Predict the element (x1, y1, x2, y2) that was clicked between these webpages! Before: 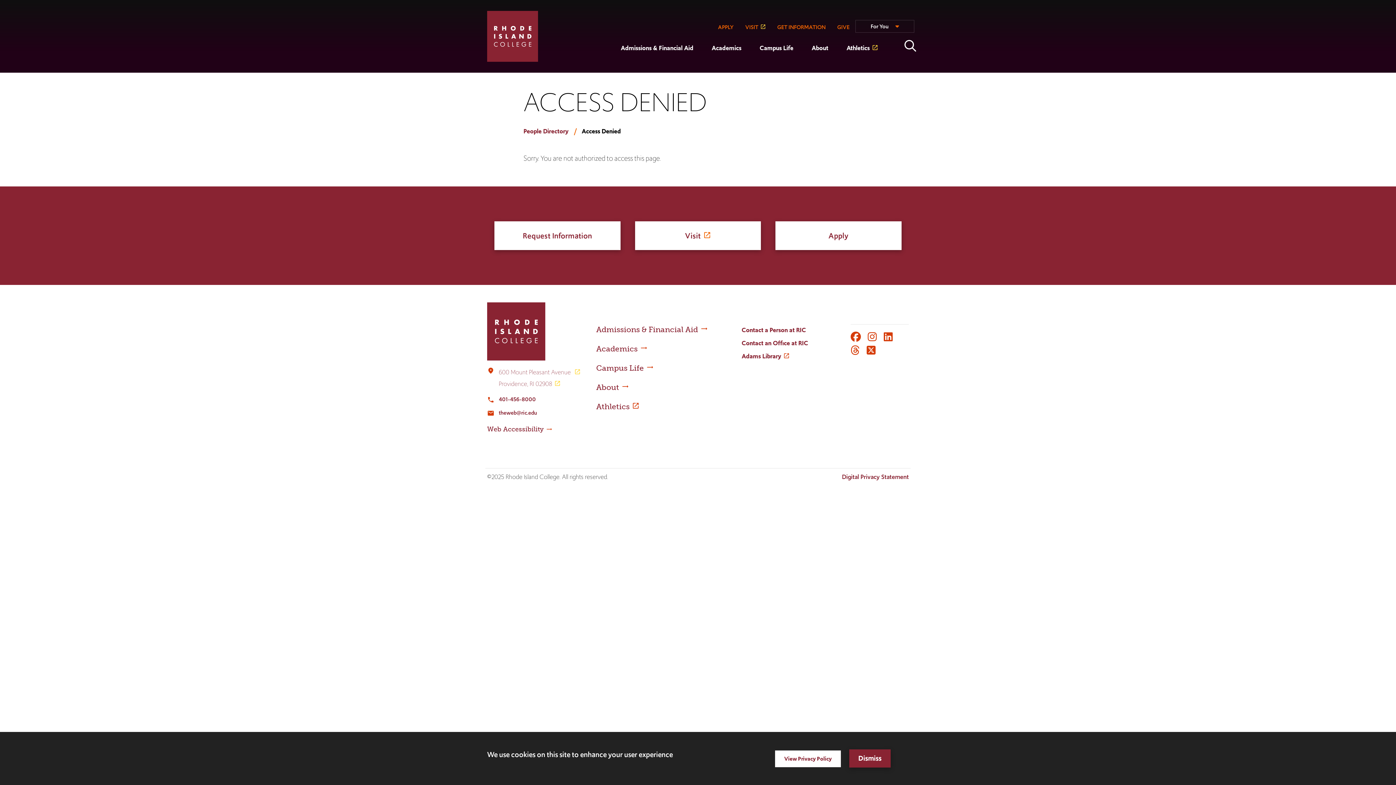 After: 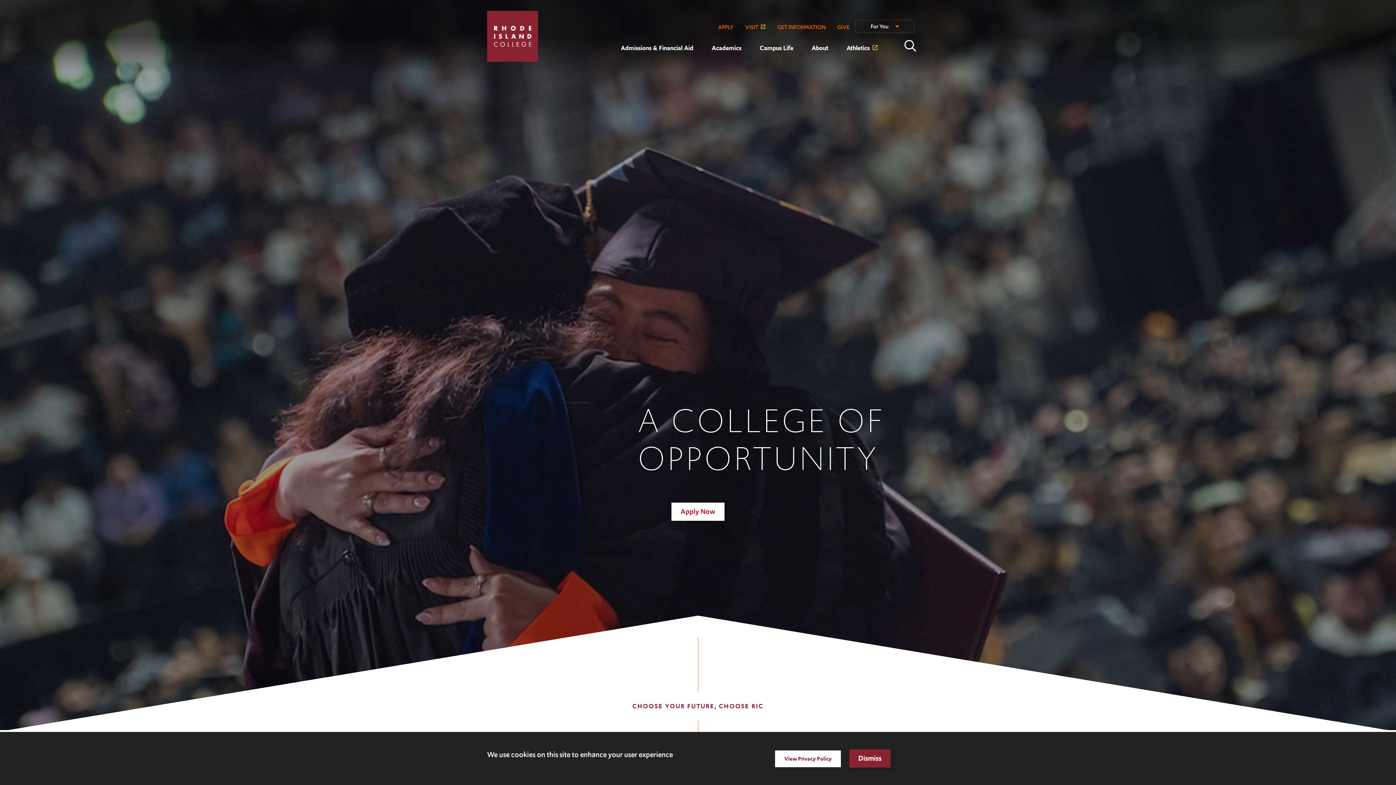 Action: label: Click to return to the home page bbox: (487, 327, 545, 334)